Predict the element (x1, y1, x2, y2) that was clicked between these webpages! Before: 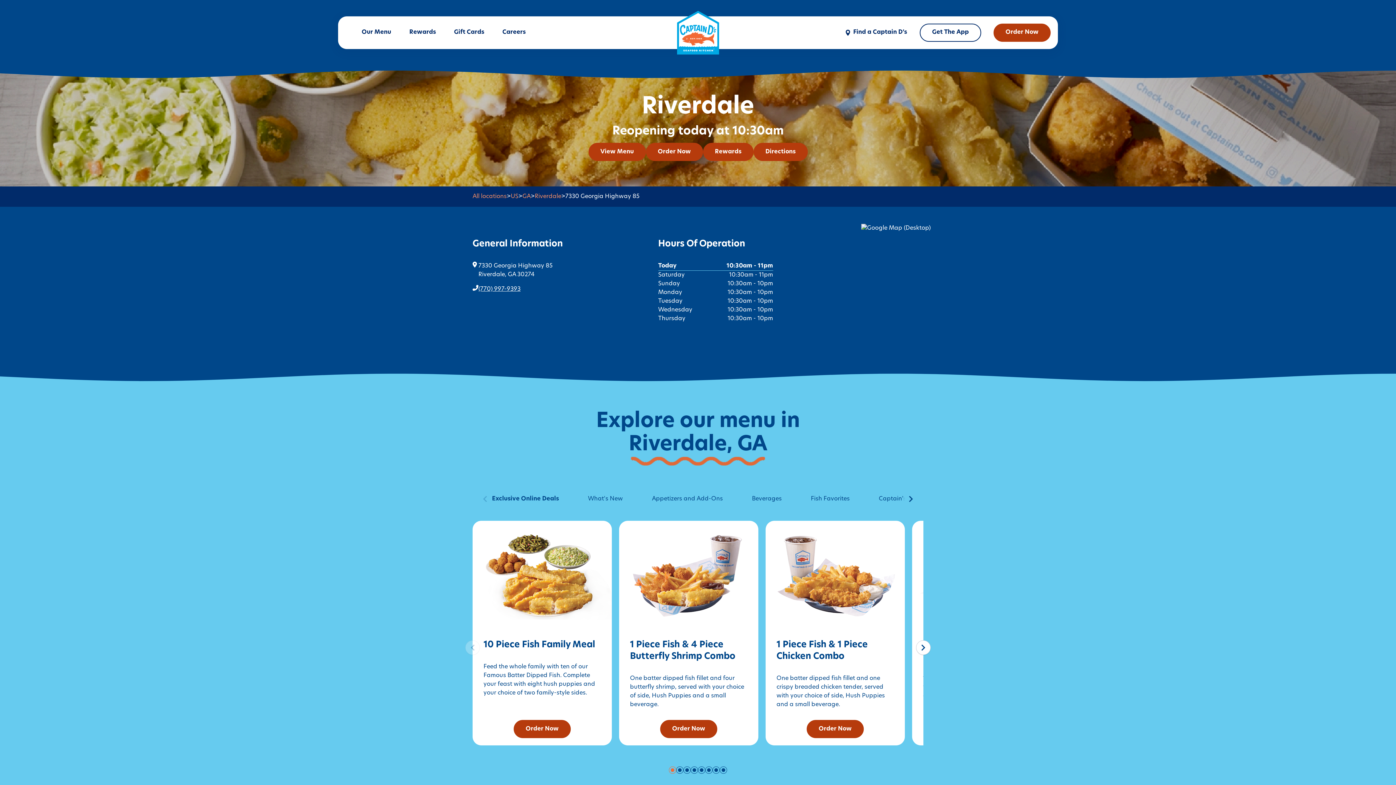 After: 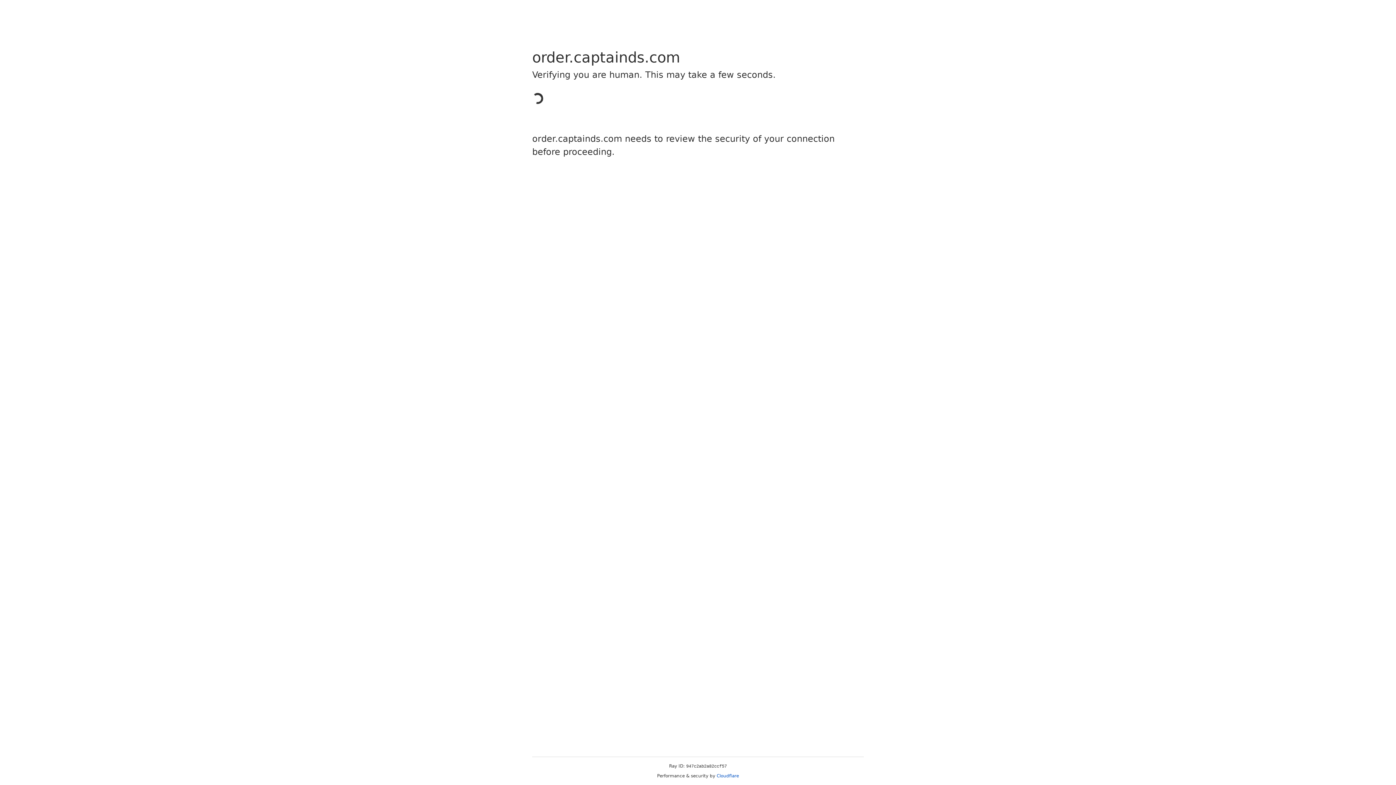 Action: label: Order Now bbox: (646, 142, 703, 161)